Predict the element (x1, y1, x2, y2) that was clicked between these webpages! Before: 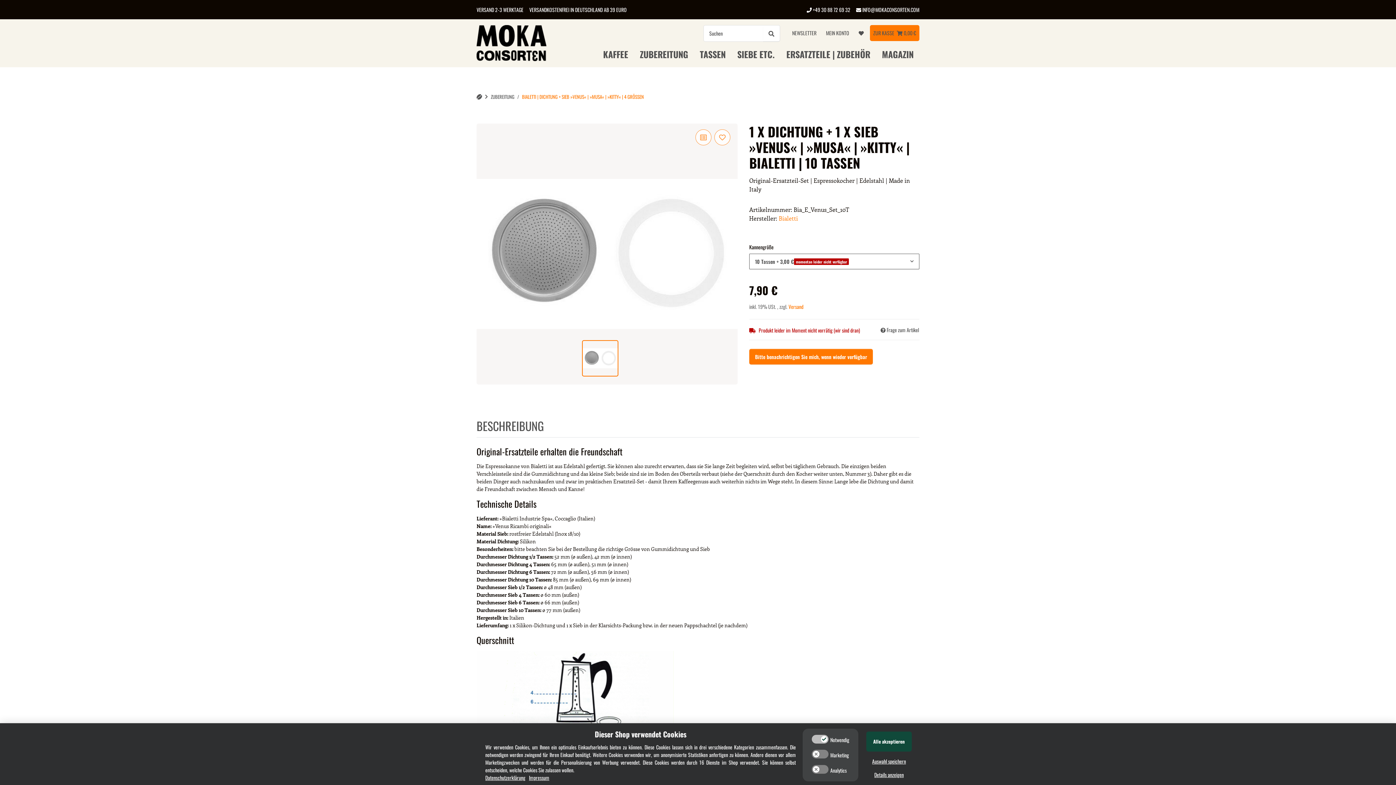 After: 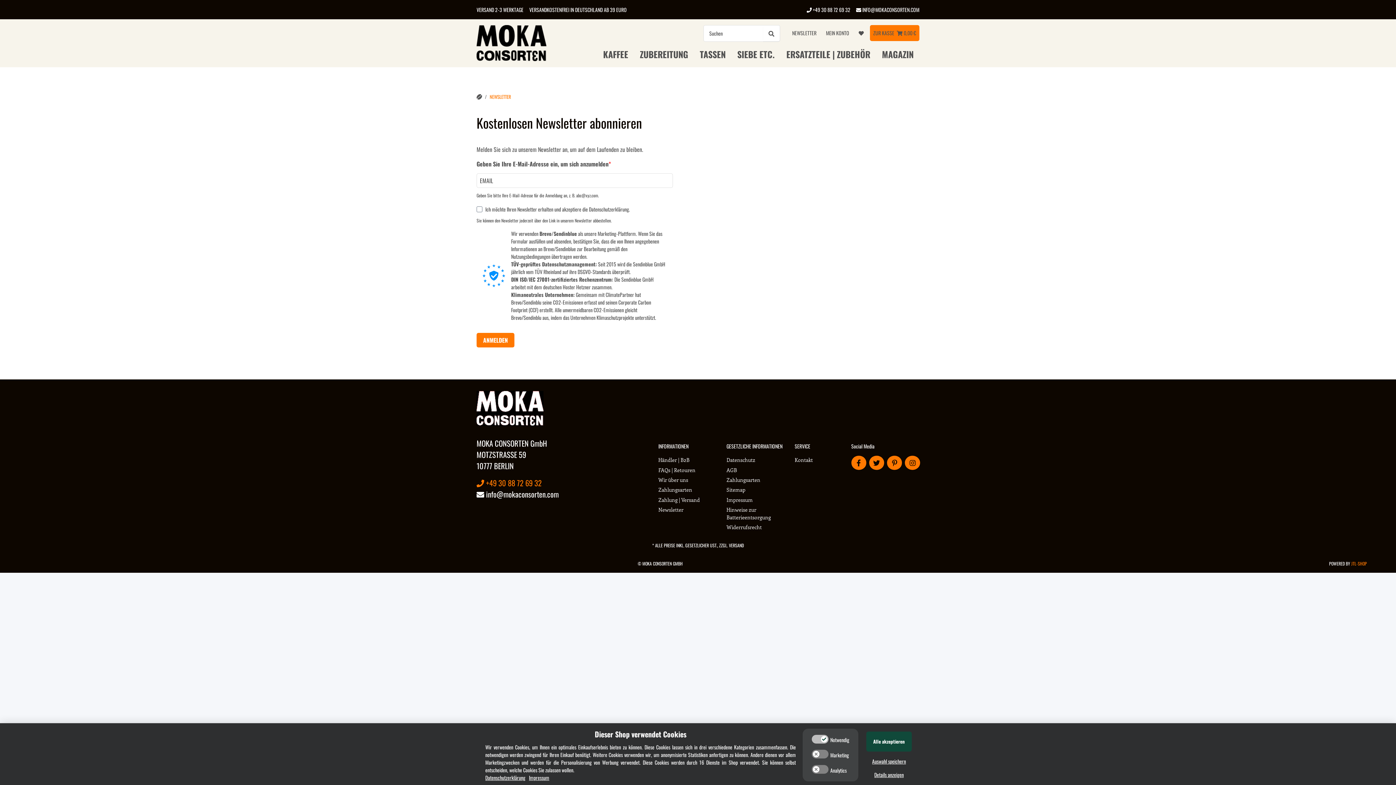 Action: bbox: (789, 25, 820, 41) label: NEWSLETTER